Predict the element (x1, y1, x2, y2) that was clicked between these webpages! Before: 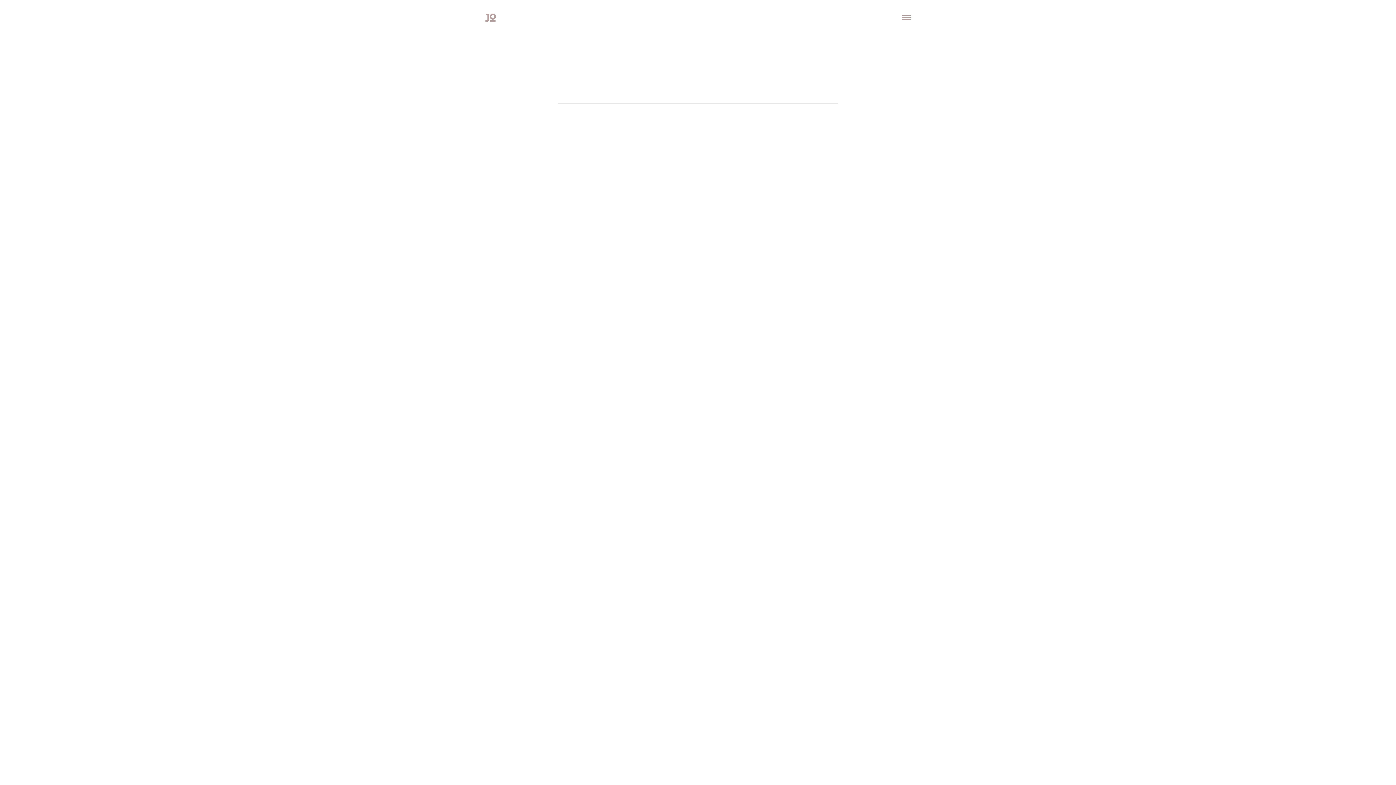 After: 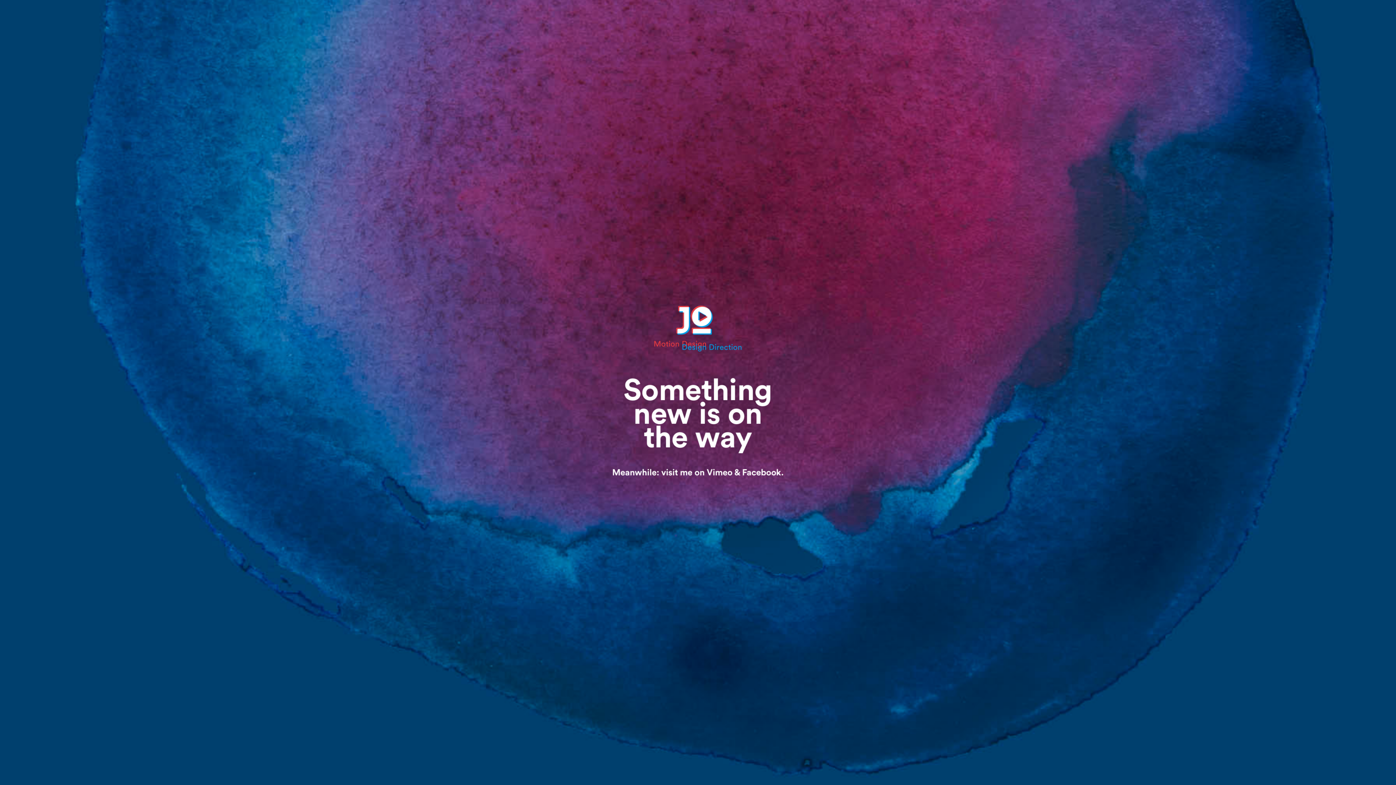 Action: bbox: (485, 0, 497, 33)